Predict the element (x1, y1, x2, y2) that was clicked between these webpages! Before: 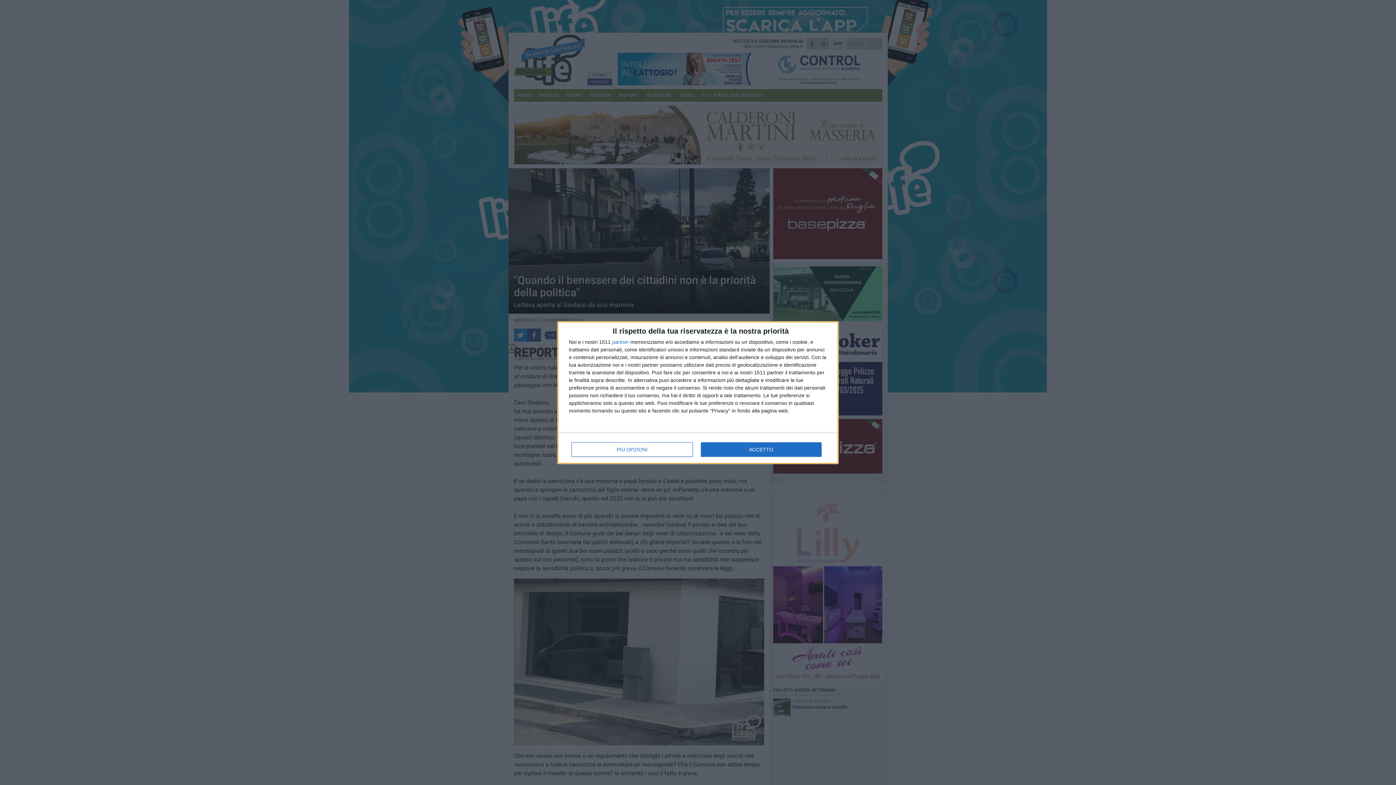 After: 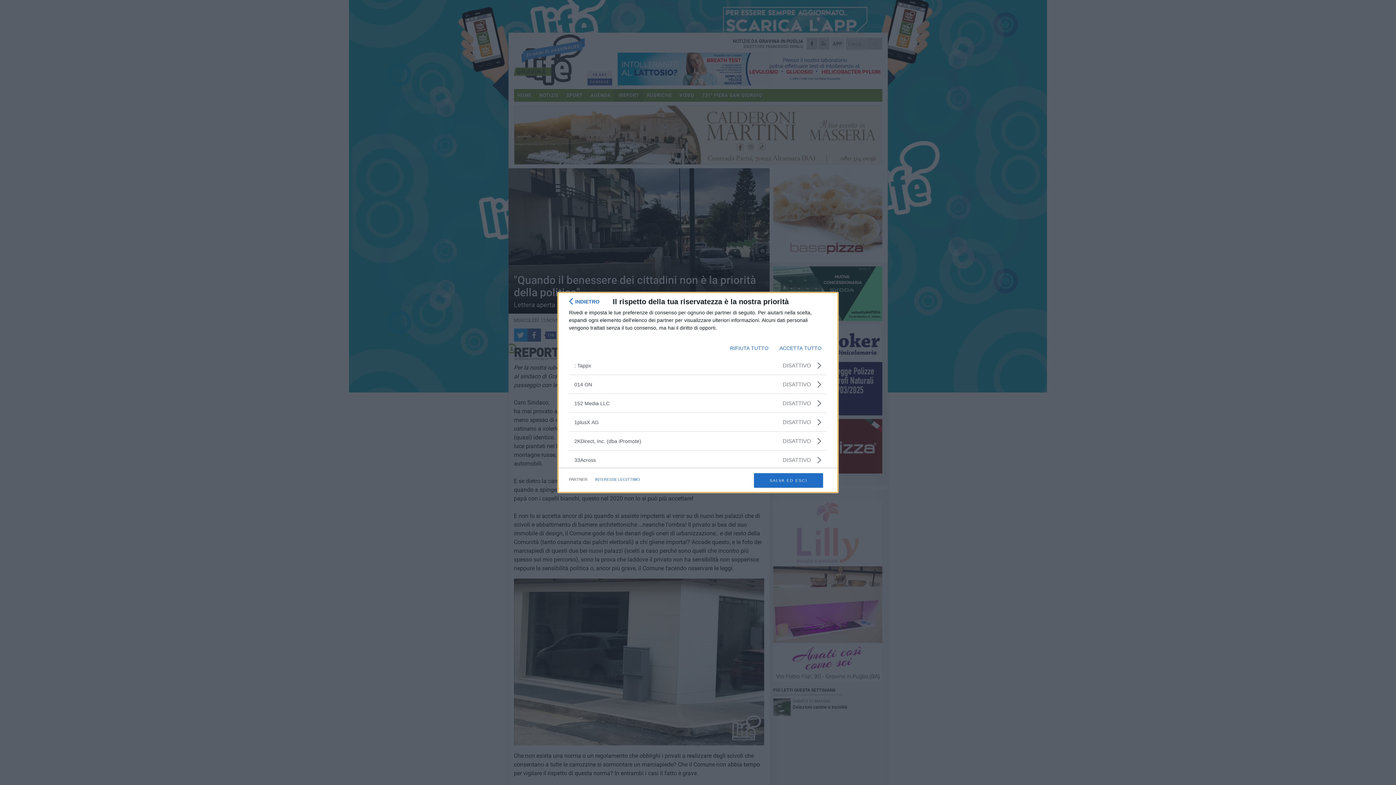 Action: label: partner bbox: (612, 339, 629, 344)